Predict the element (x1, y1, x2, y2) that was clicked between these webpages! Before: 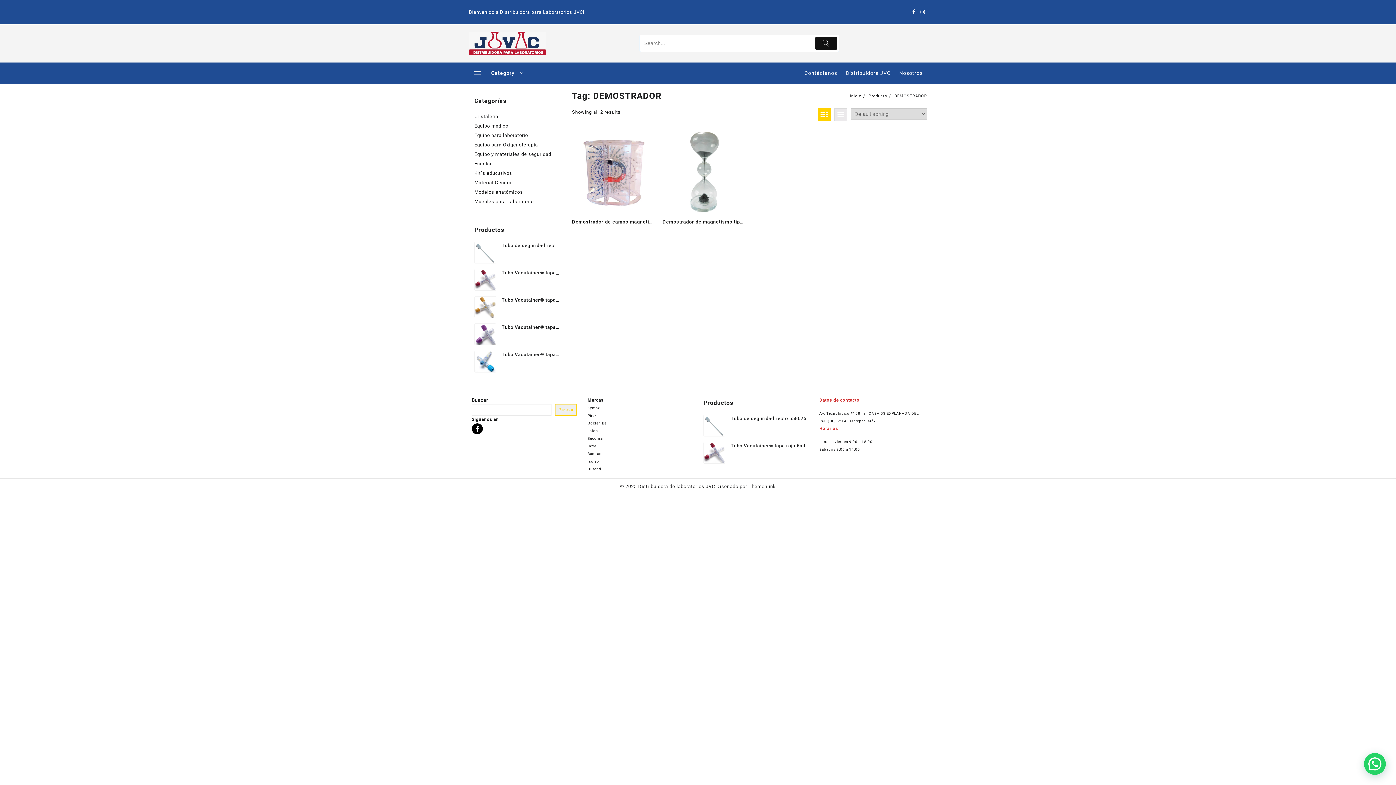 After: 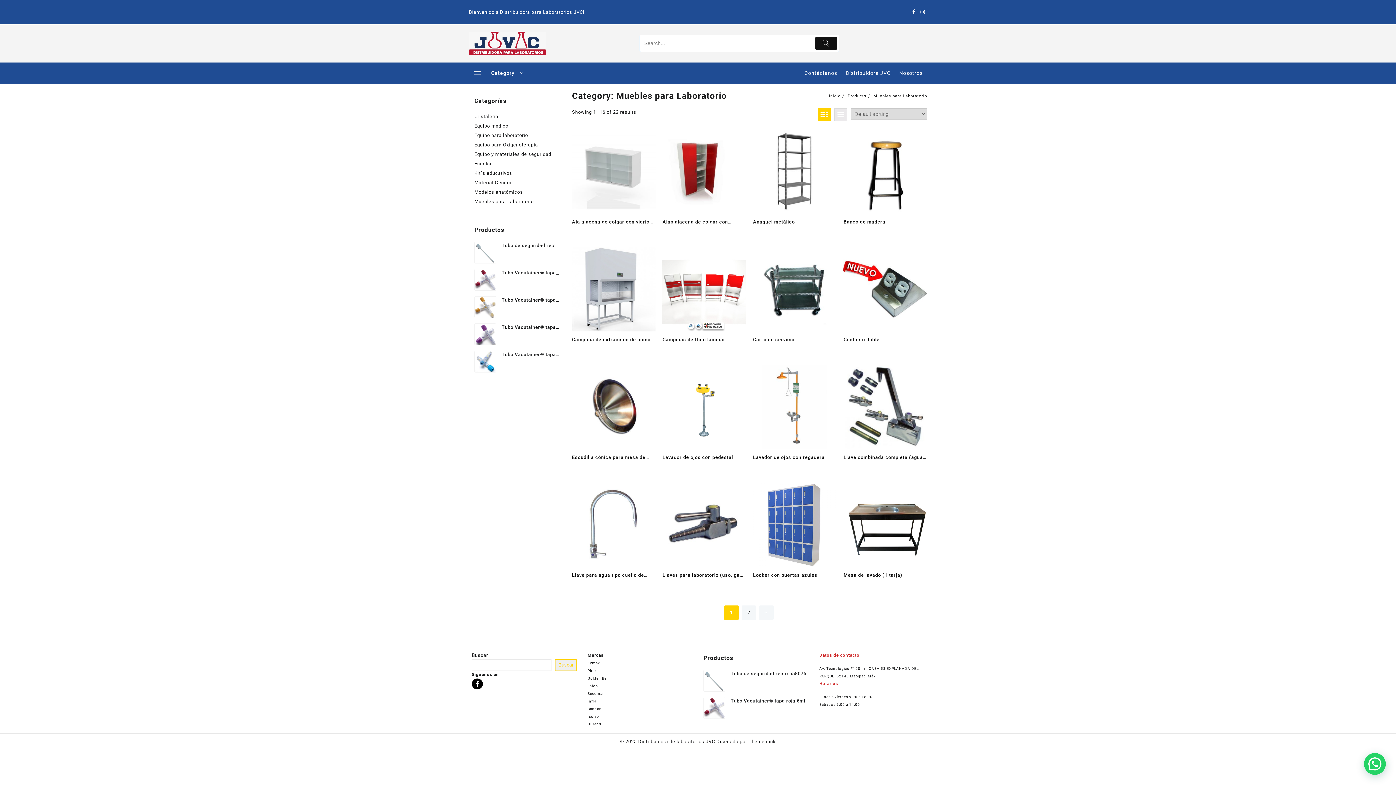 Action: bbox: (474, 197, 533, 205) label: Muebles para Laboratorio